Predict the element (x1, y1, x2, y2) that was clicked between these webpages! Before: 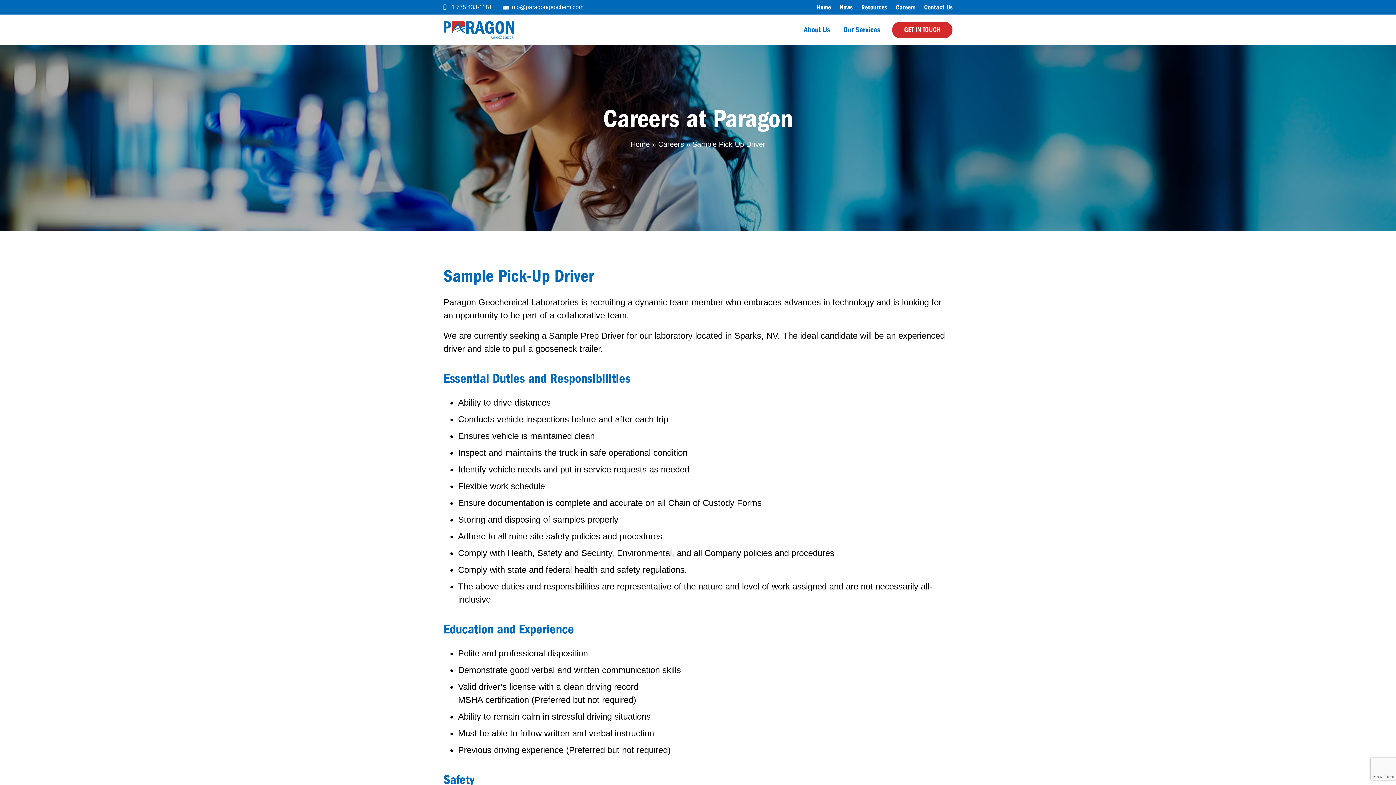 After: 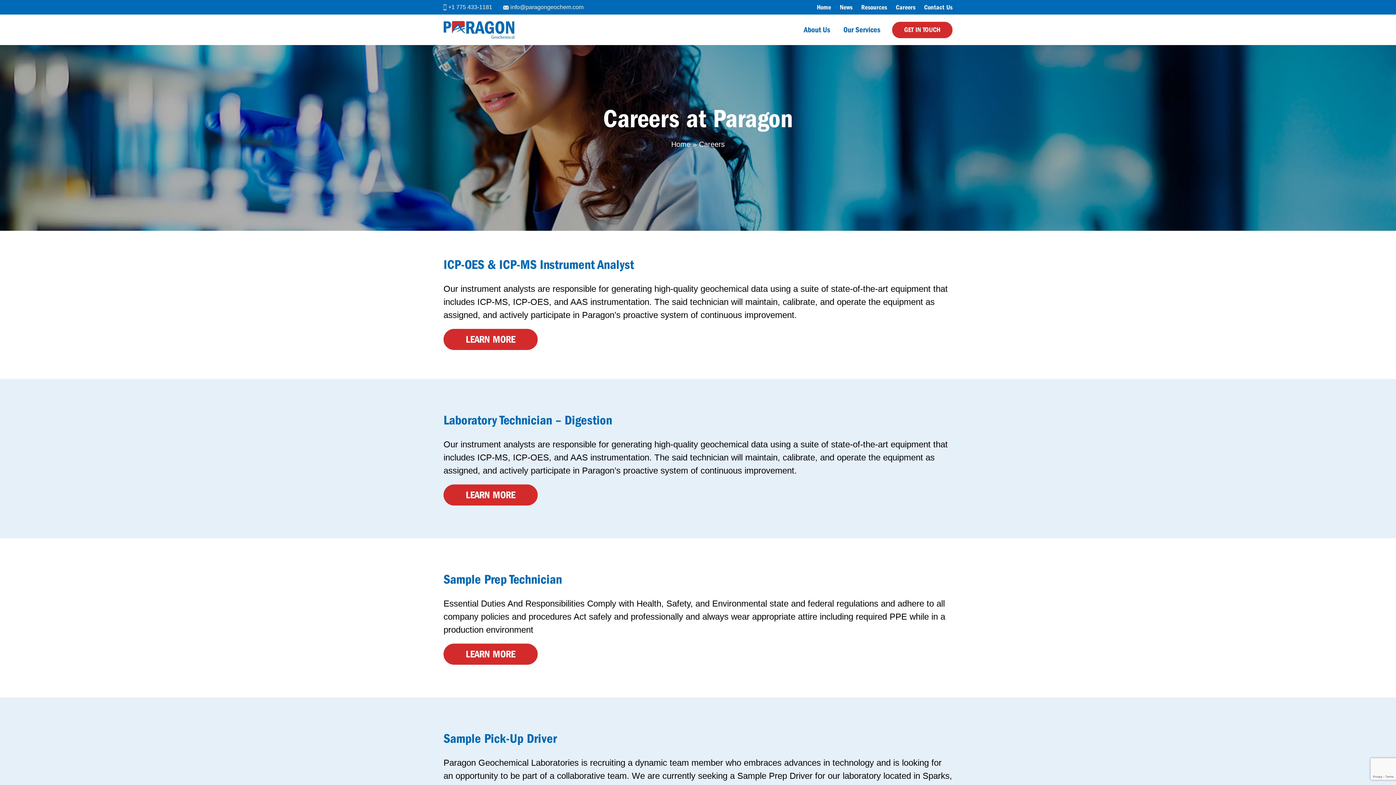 Action: bbox: (658, 140, 684, 148) label: Careers